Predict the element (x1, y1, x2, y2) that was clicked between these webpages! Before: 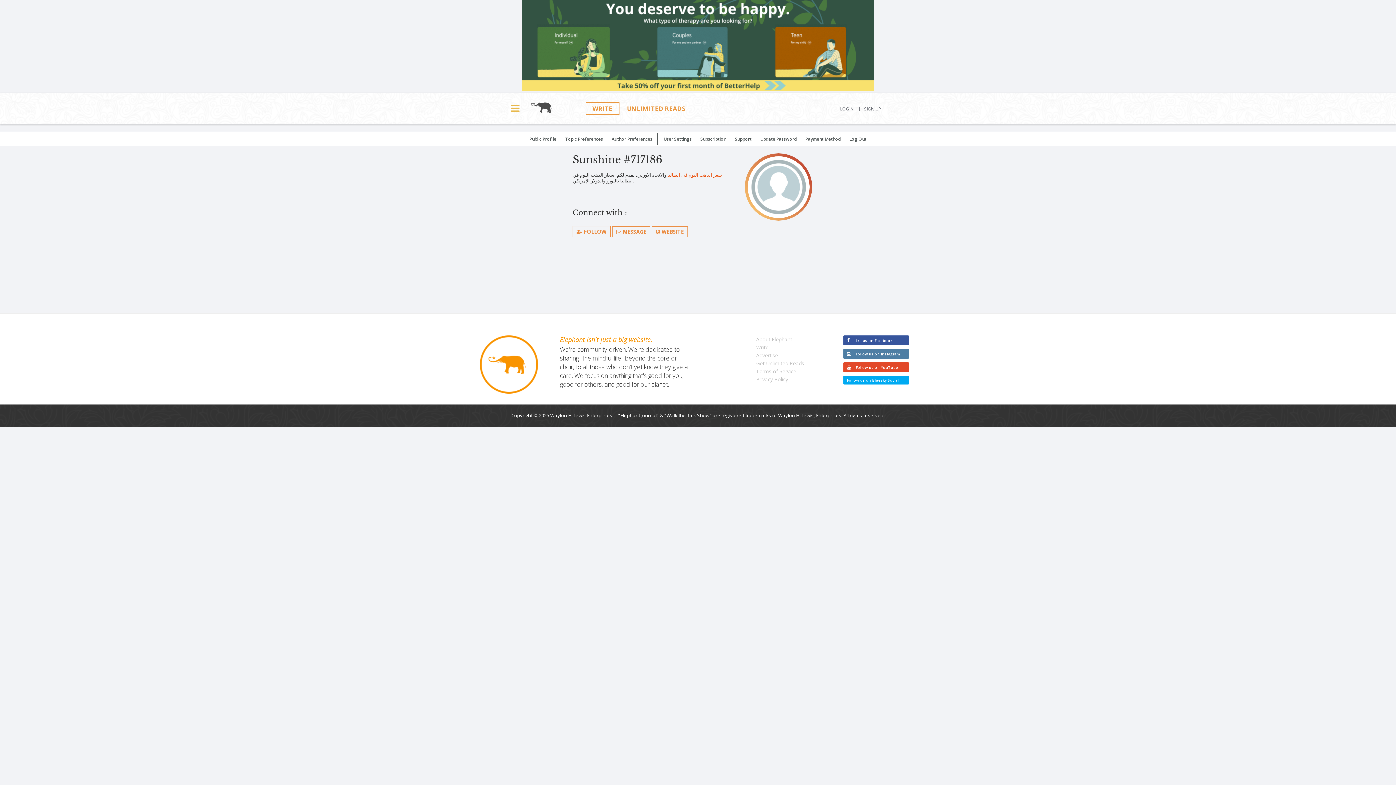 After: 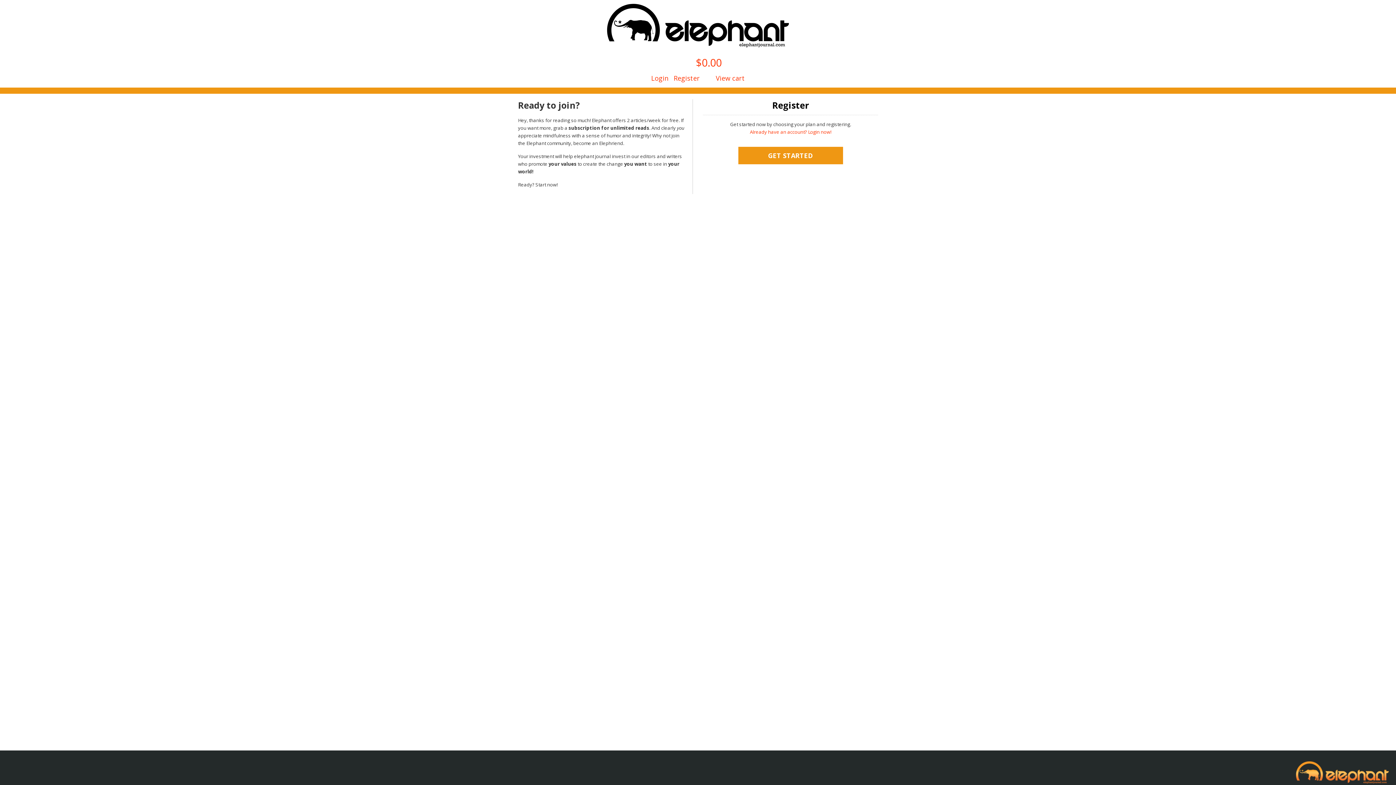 Action: label: UNLIMITED READS bbox: (620, 102, 691, 114)